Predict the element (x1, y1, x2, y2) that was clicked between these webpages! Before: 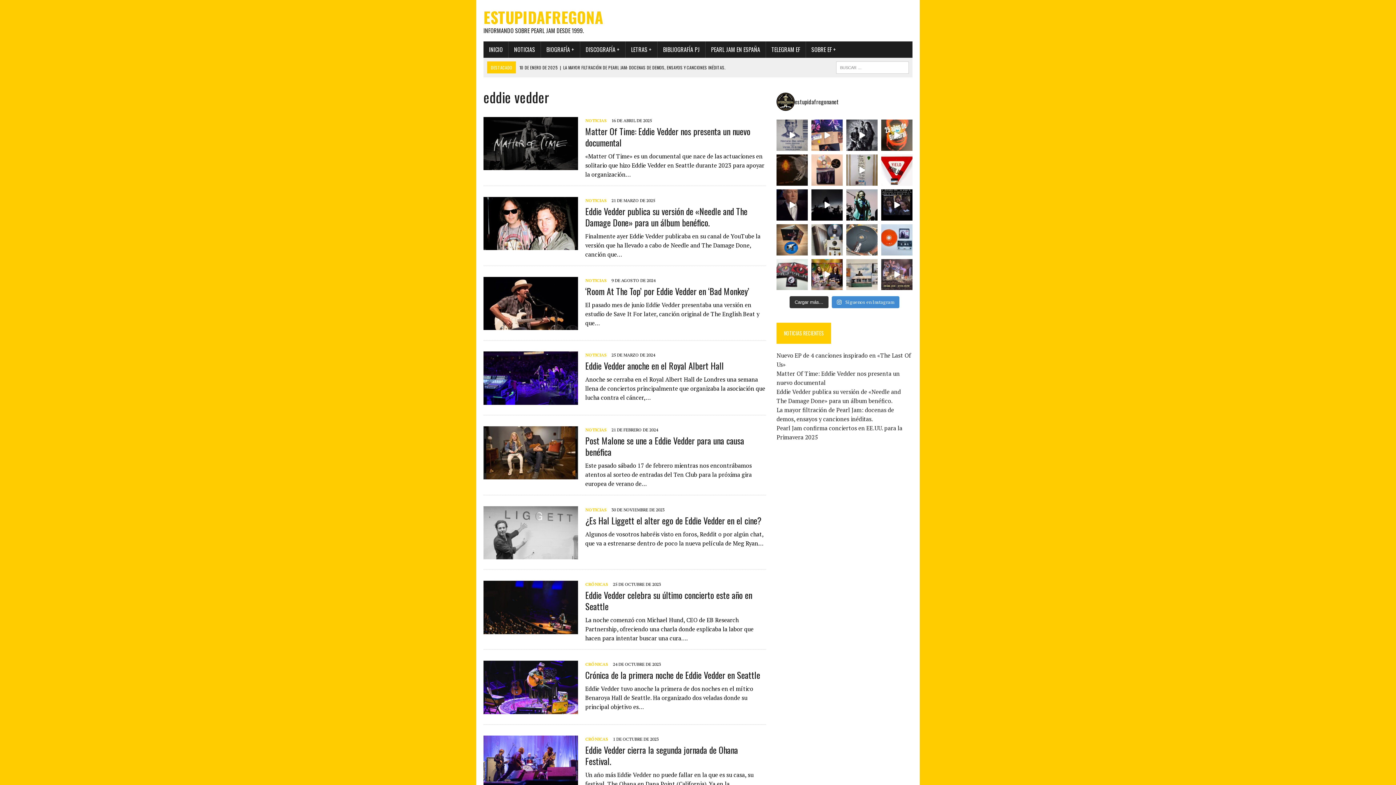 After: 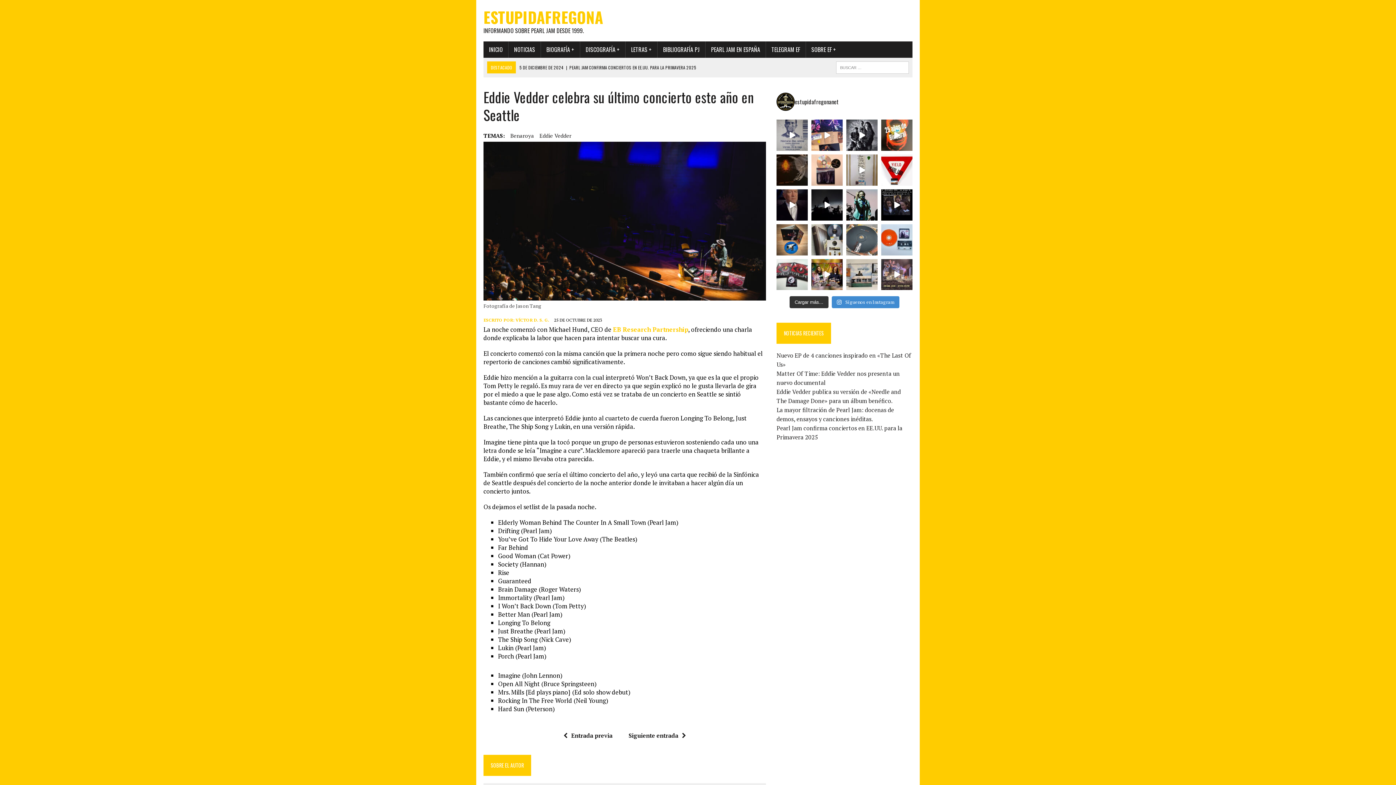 Action: bbox: (483, 625, 578, 633)